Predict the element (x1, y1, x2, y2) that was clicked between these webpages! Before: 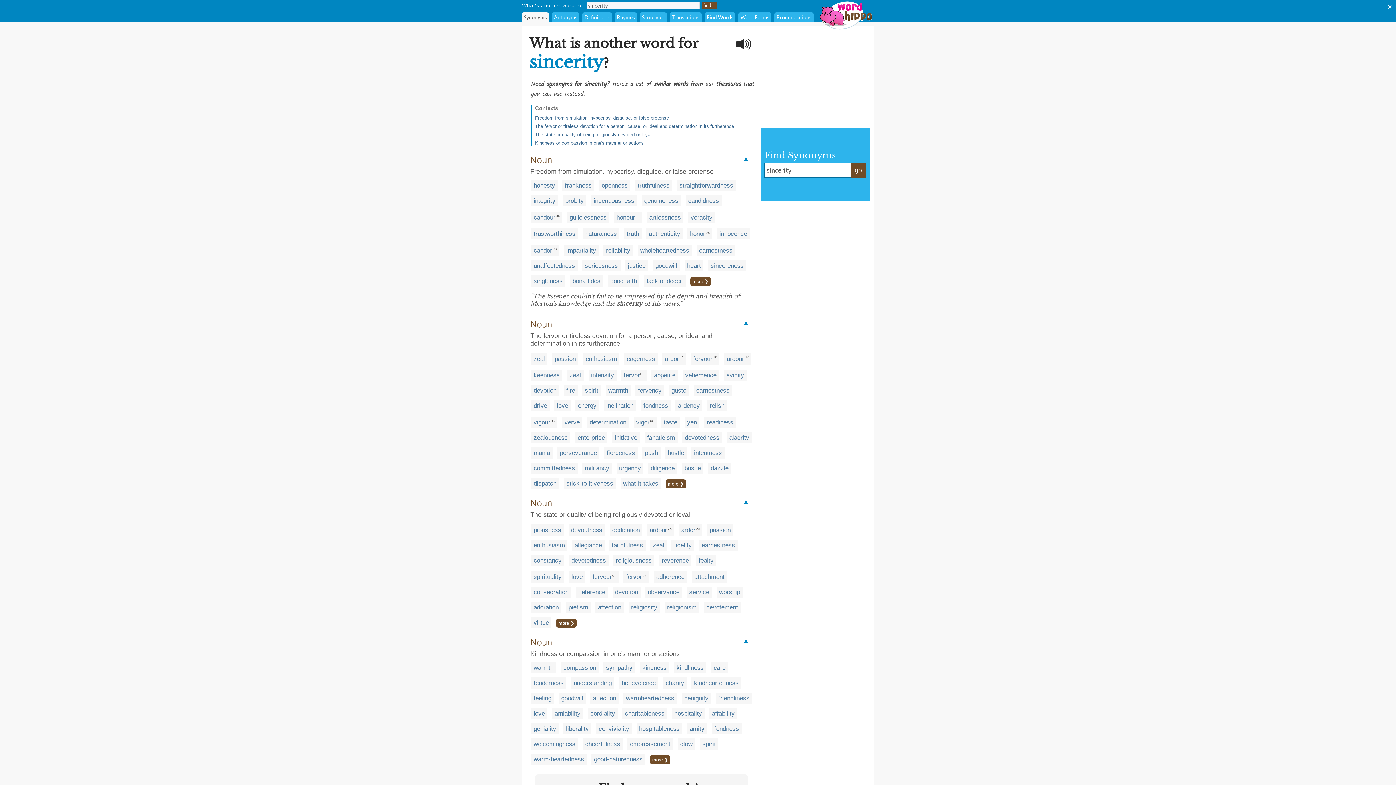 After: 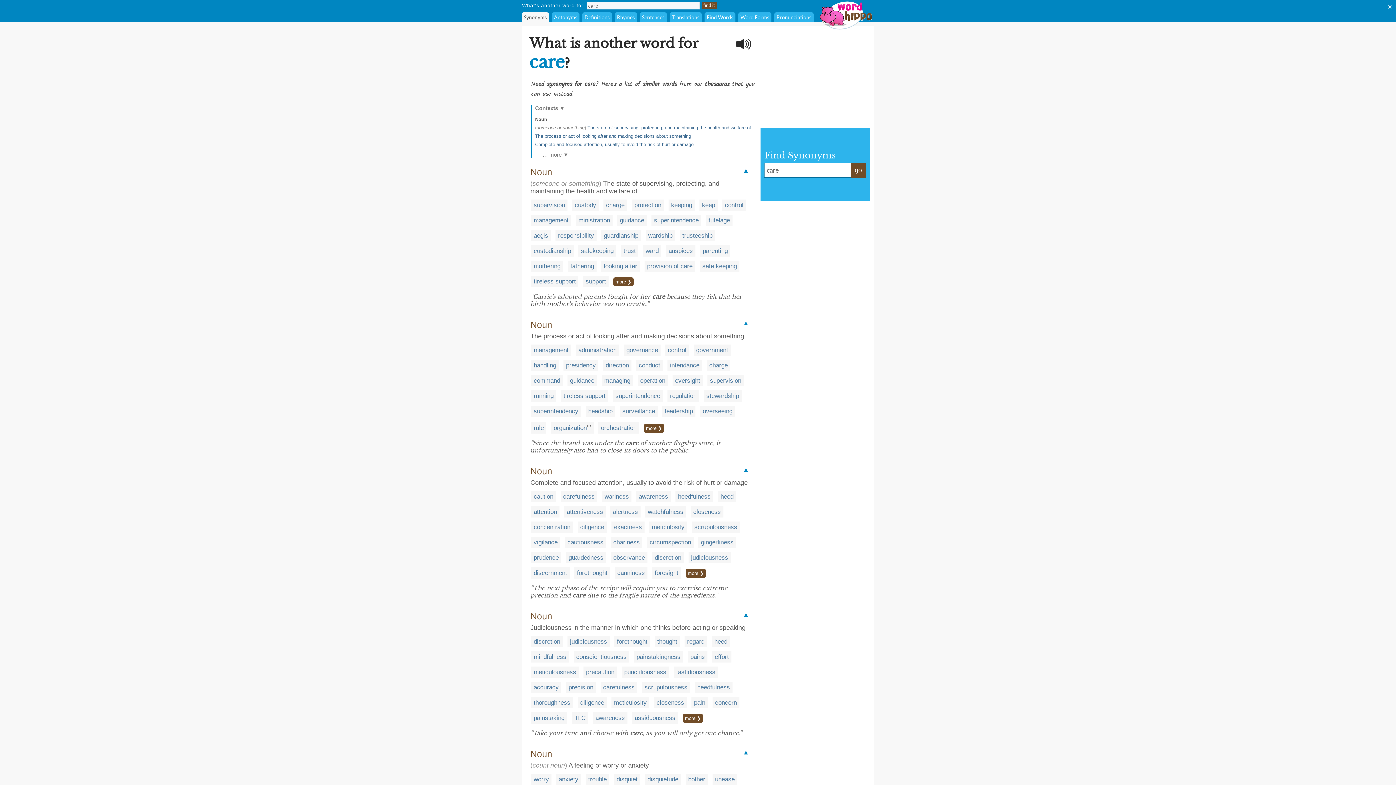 Action: label: care bbox: (713, 664, 725, 671)